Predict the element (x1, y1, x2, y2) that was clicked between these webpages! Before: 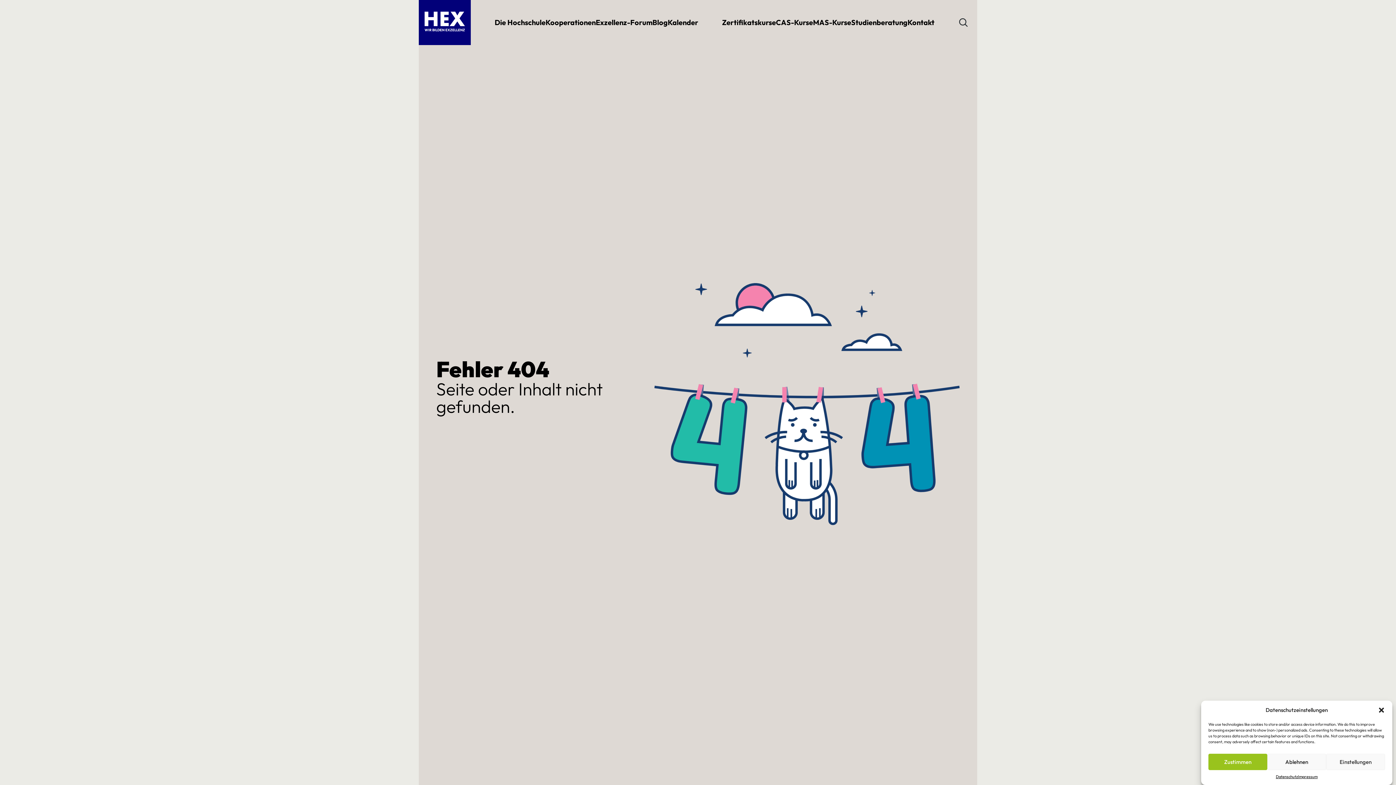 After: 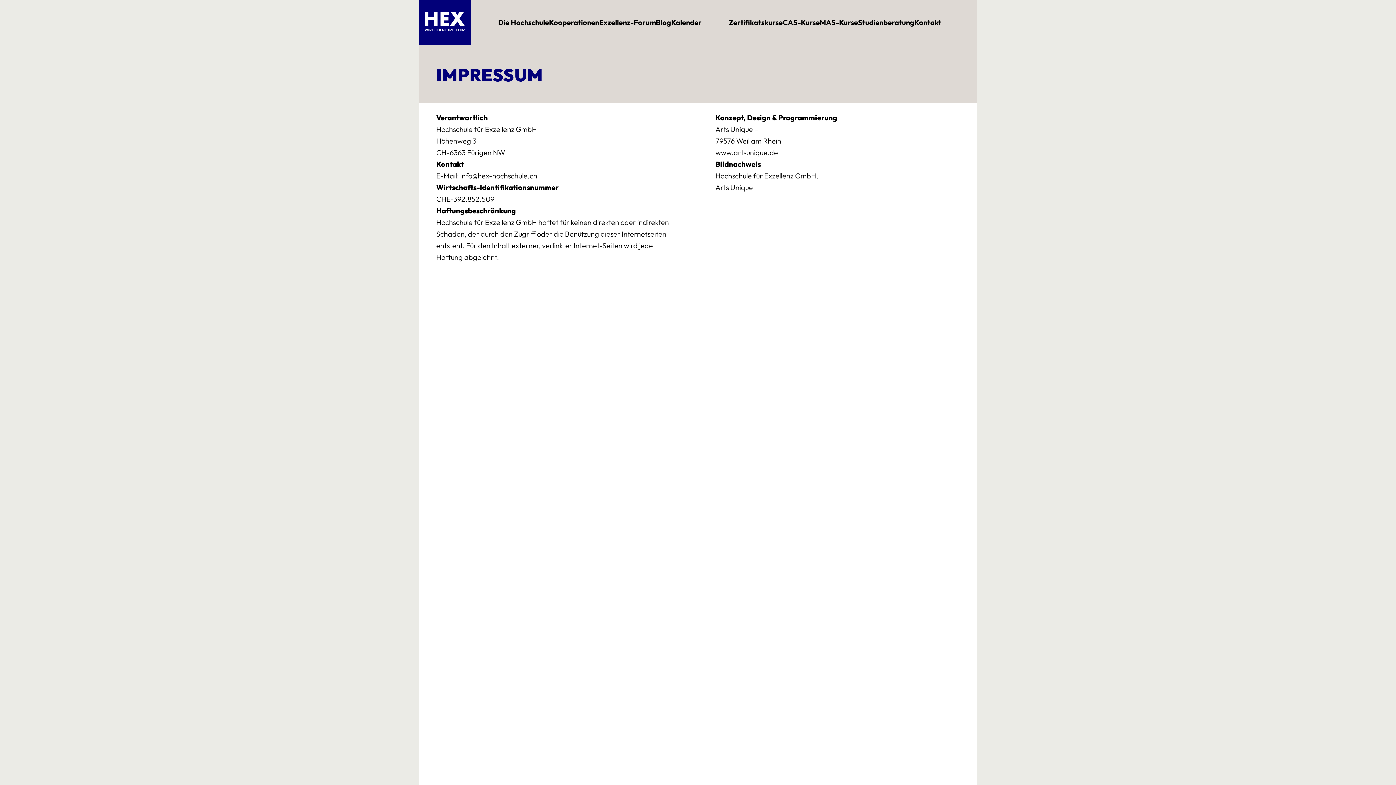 Action: bbox: (1298, 774, 1317, 780) label: Impressum